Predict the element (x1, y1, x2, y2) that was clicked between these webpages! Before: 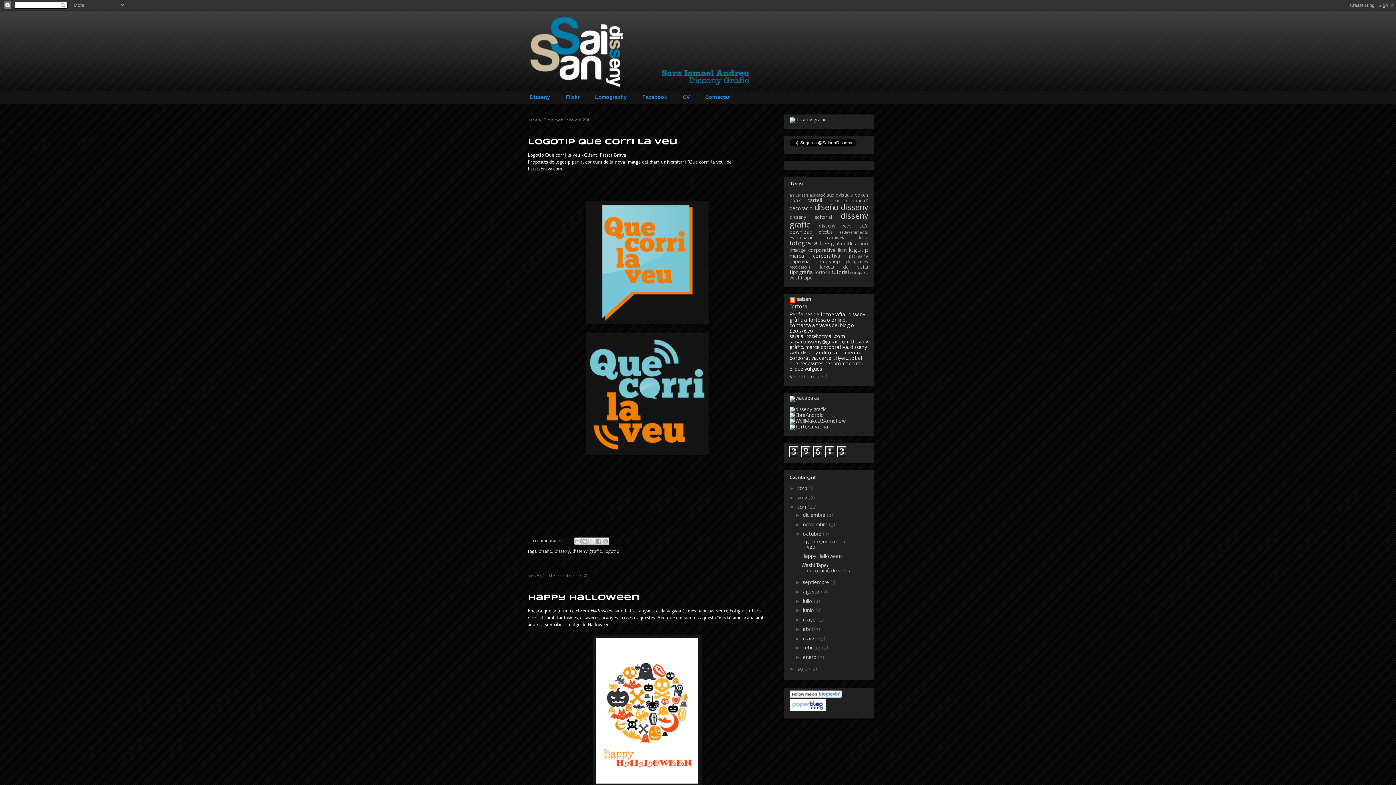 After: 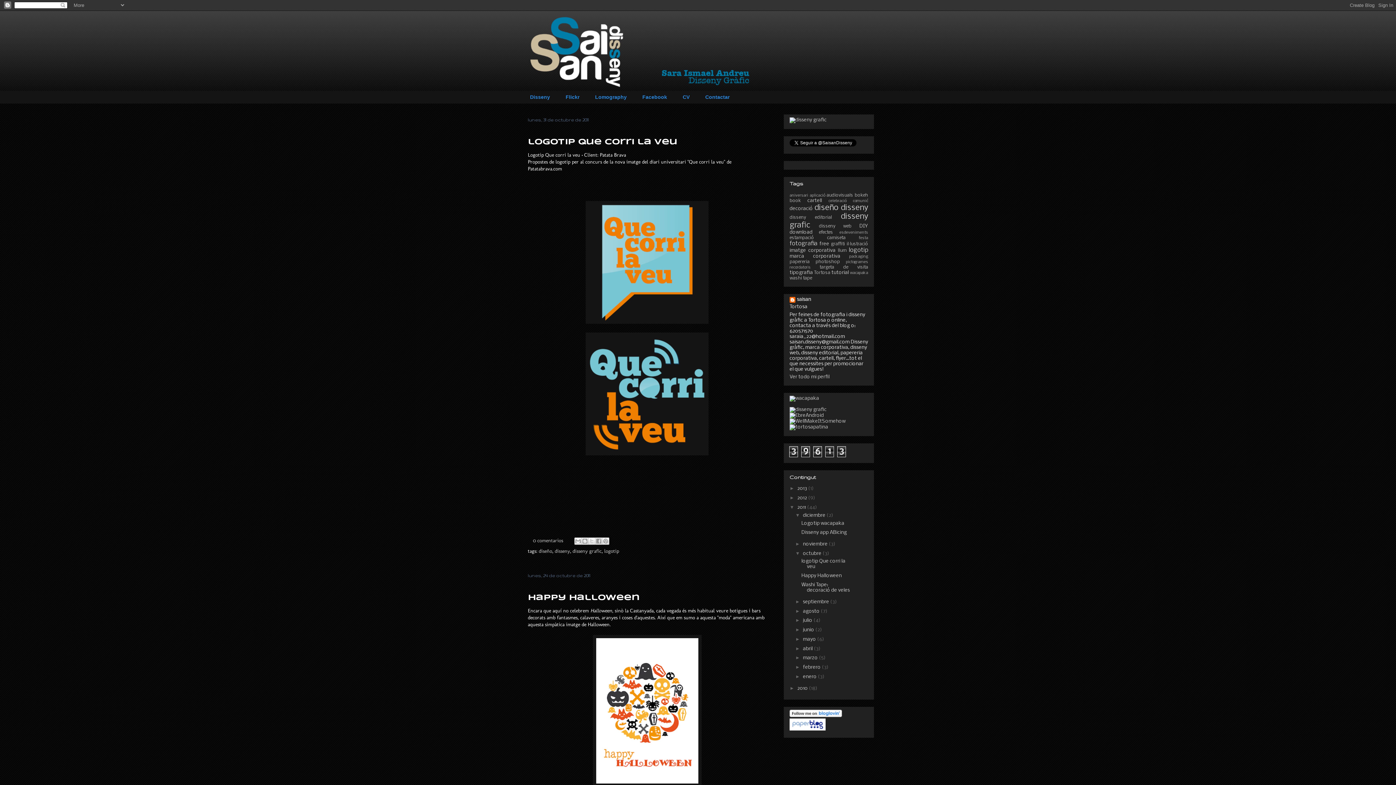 Action: bbox: (795, 512, 803, 518) label: ►  